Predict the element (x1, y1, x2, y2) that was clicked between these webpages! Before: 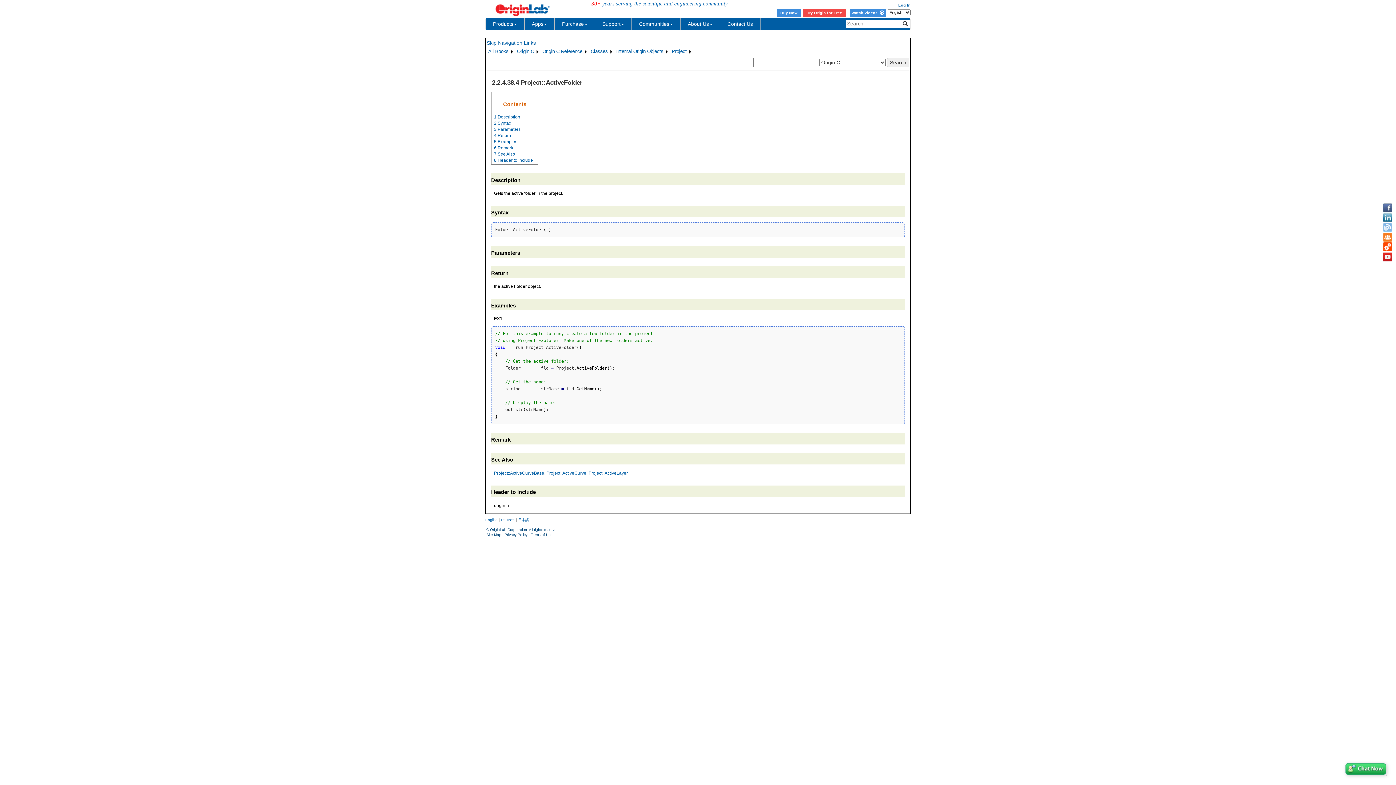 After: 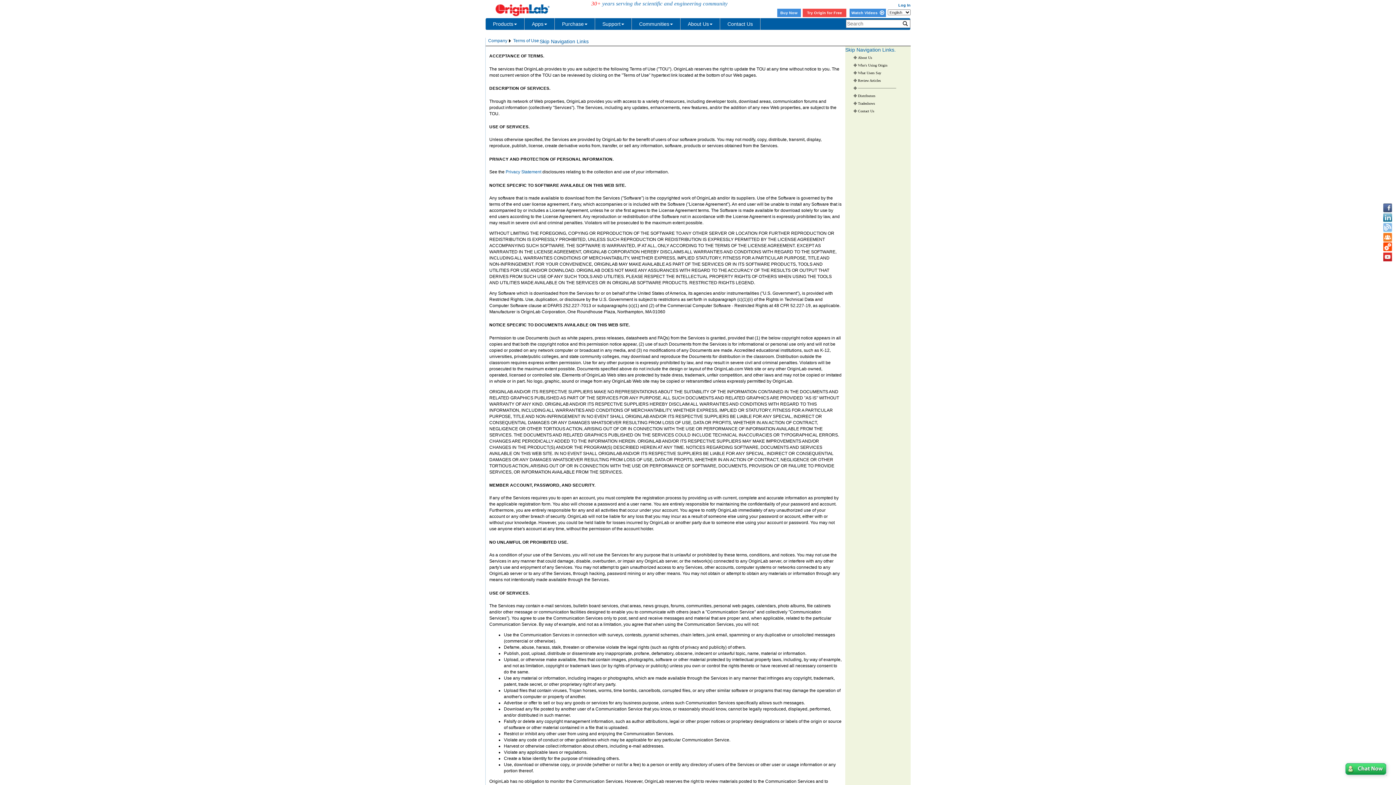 Action: bbox: (530, 533, 552, 537) label: Terms of Use